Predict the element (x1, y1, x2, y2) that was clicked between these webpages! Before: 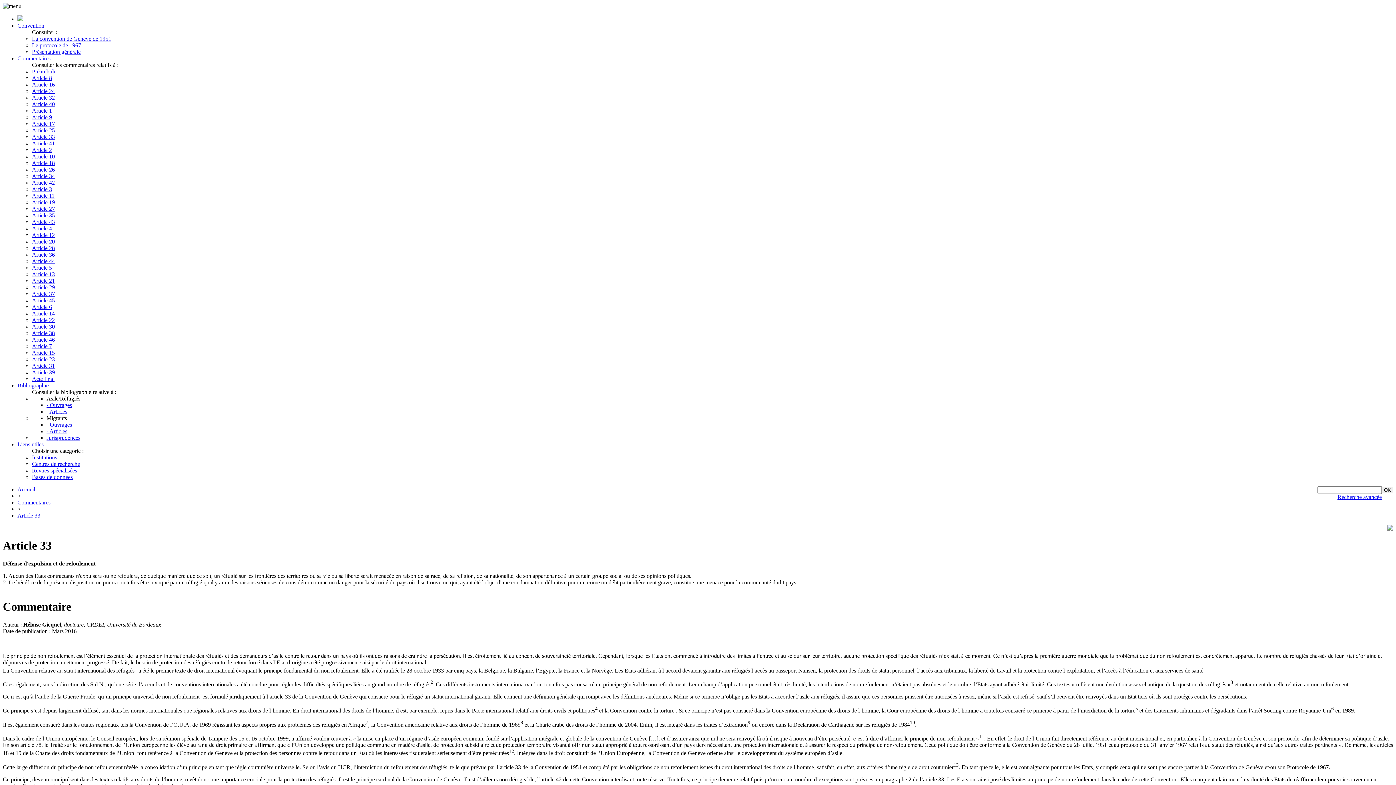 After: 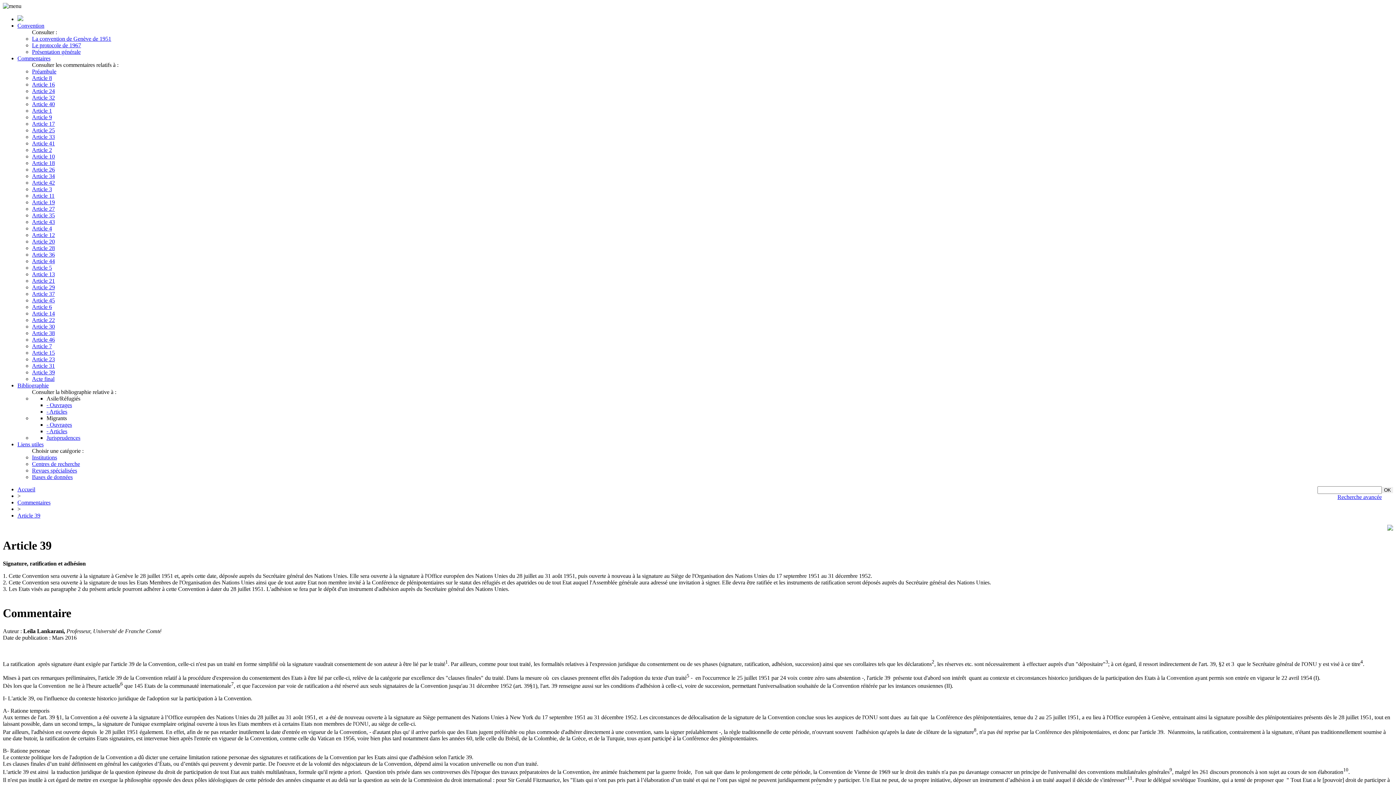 Action: bbox: (32, 369, 54, 375) label: Article 39